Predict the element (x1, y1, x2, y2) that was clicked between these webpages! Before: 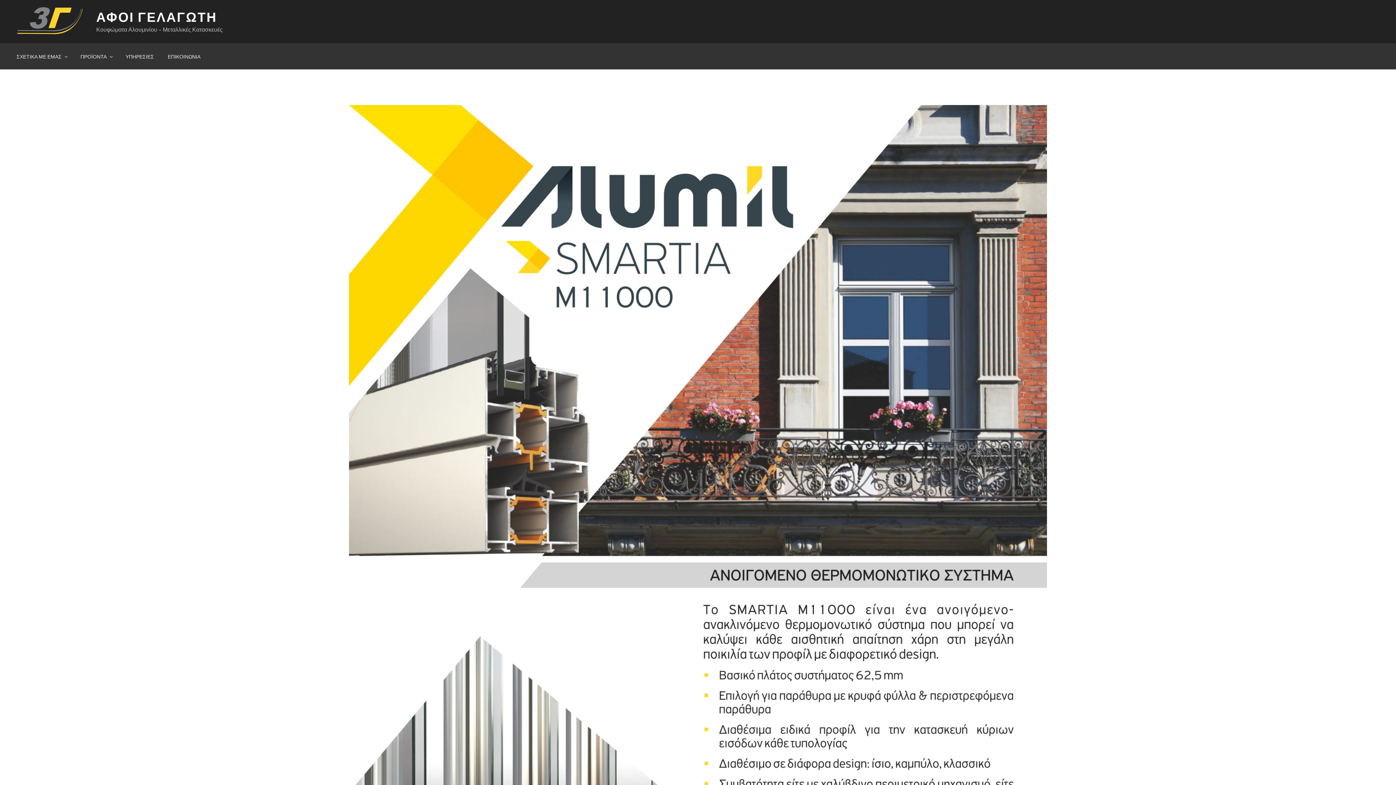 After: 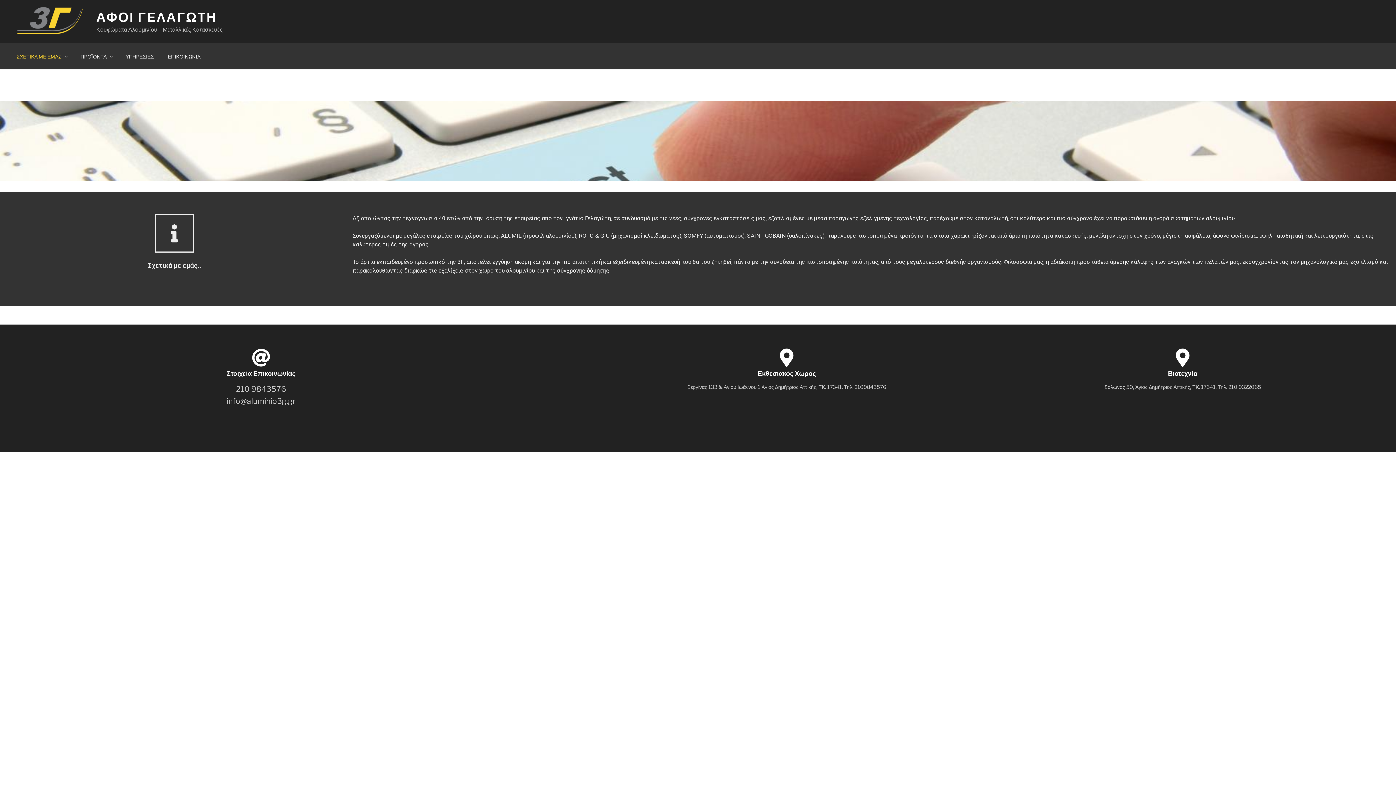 Action: label: ΣΧΕΤΙΚΑ ΜΕ ΕΜΑΣ bbox: (10, 47, 73, 65)